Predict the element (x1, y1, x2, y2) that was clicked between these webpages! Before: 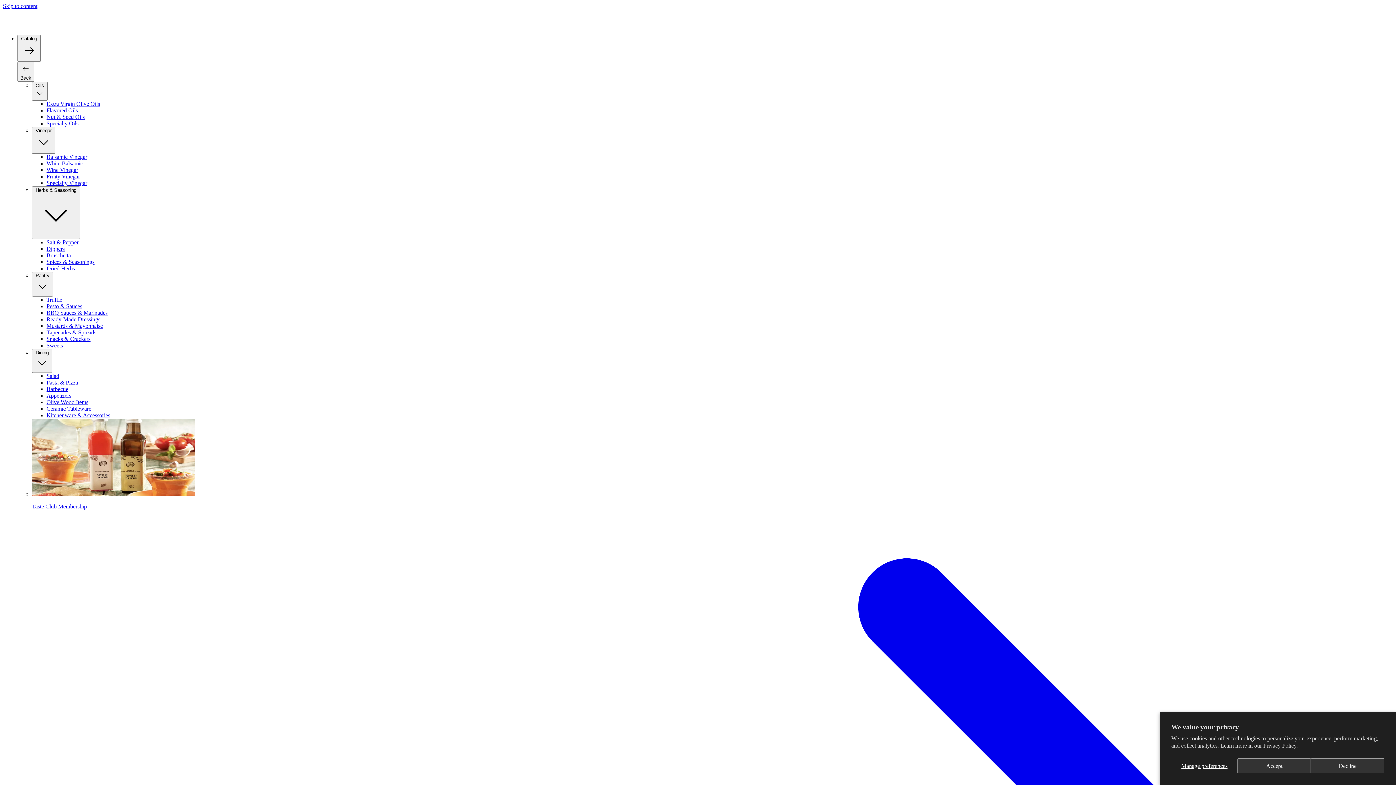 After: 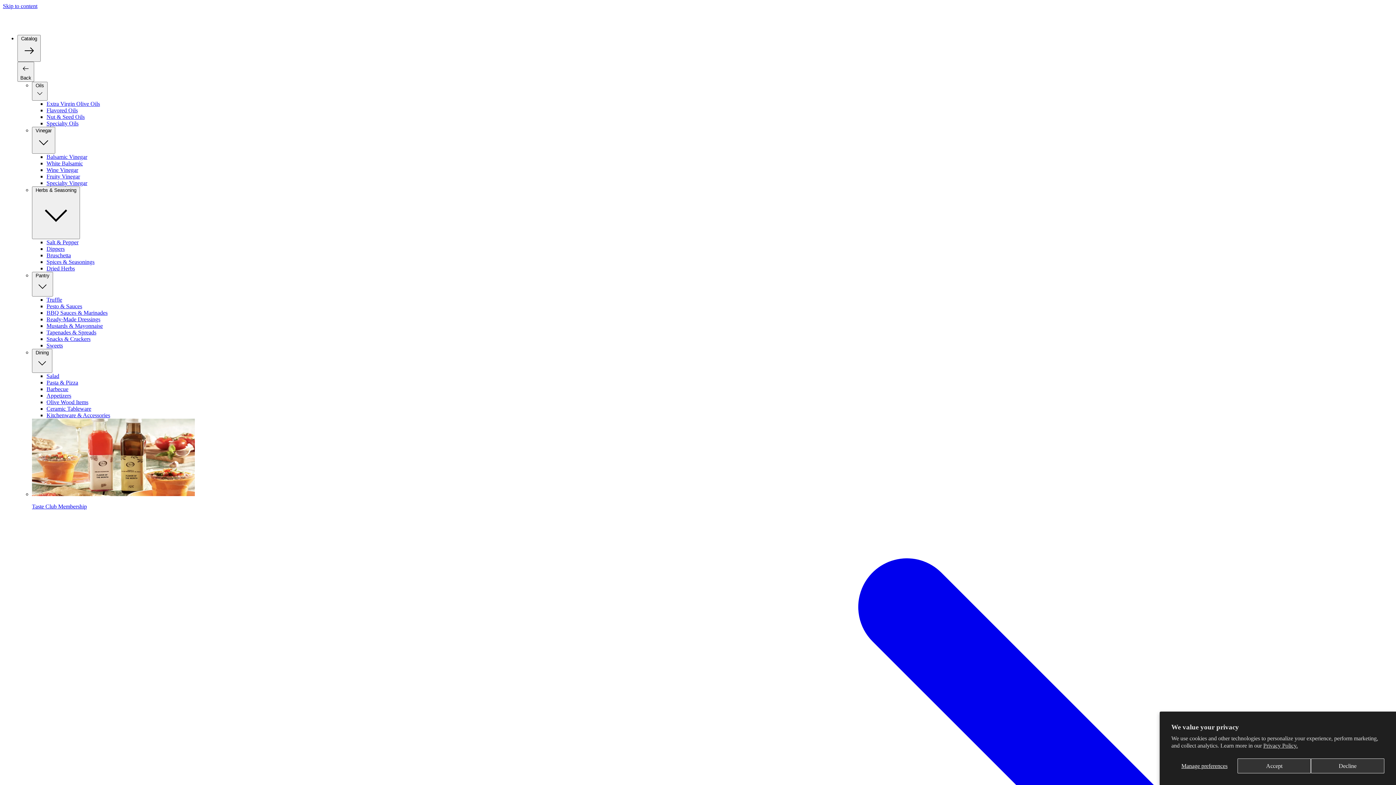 Action: label: Specialty Vinegar bbox: (46, 180, 87, 186)